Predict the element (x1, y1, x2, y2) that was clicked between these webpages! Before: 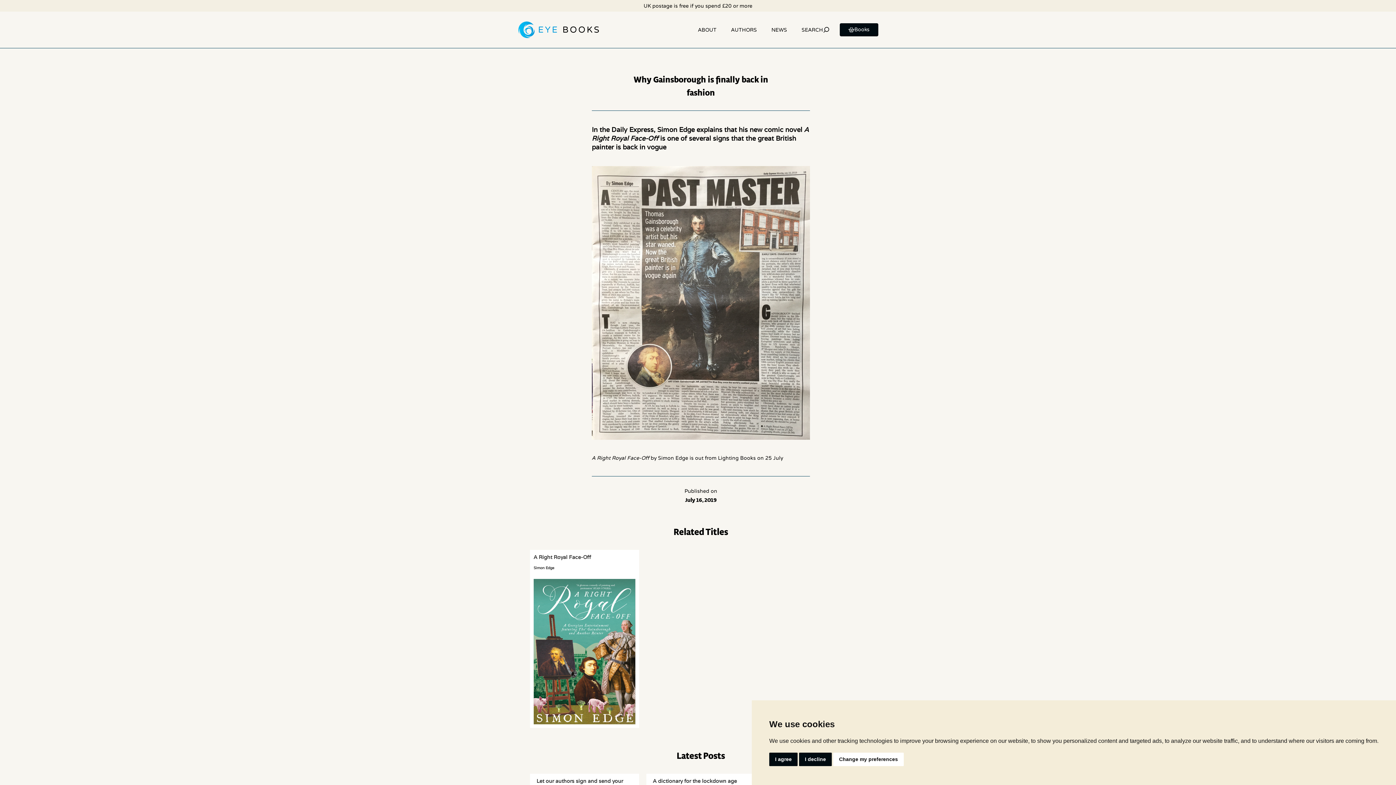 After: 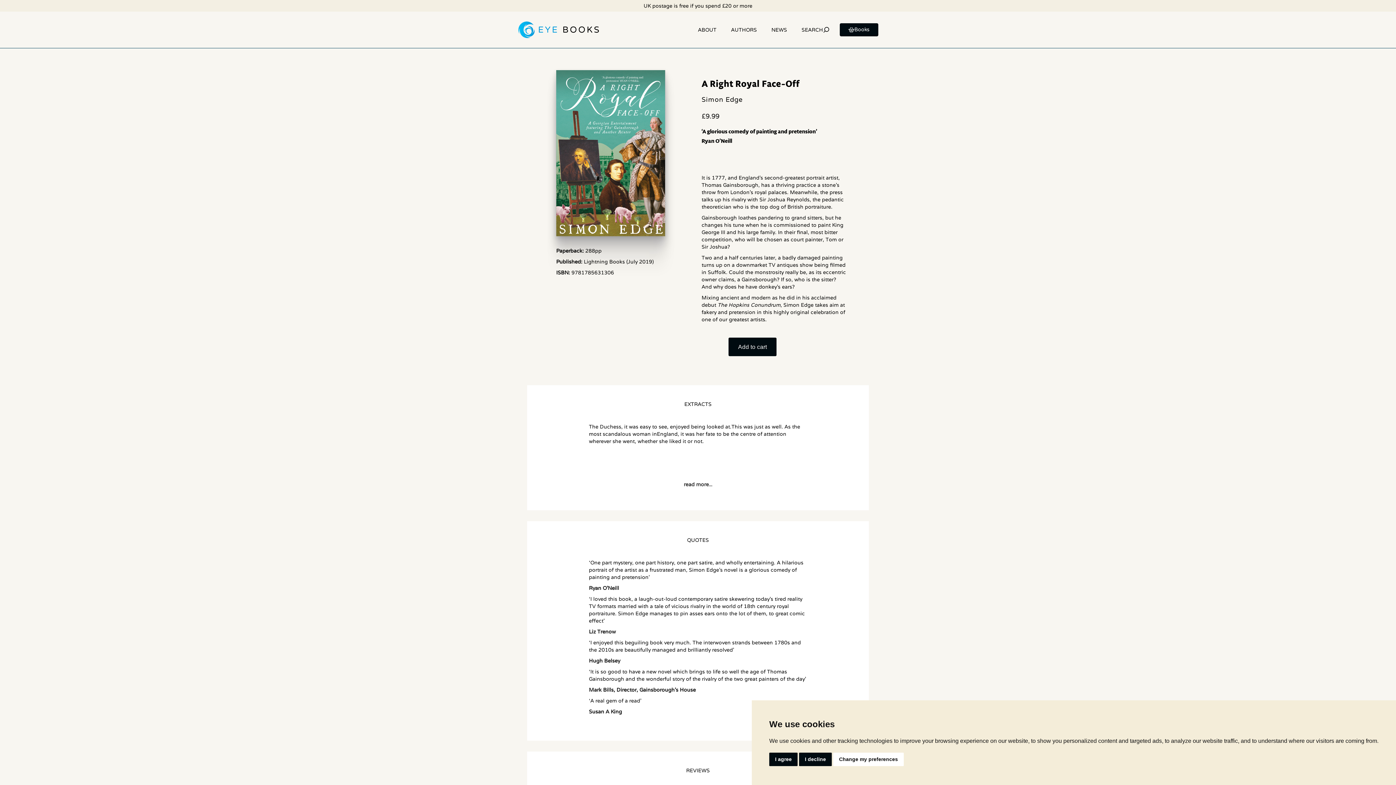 Action: label: A Right Royal Face-Off
Simon Edge
A comedy about the 18th century portrait artists Thomas Gainsborough and Sir Joshua Reynolds and their rivalry for the affections of the Royal Family, interspersed with a modern yarn set in Suffolk about a ghastly heirloom which may or may not be a Gainsborough
More info +
£9.99 bbox: (530, 550, 639, 728)